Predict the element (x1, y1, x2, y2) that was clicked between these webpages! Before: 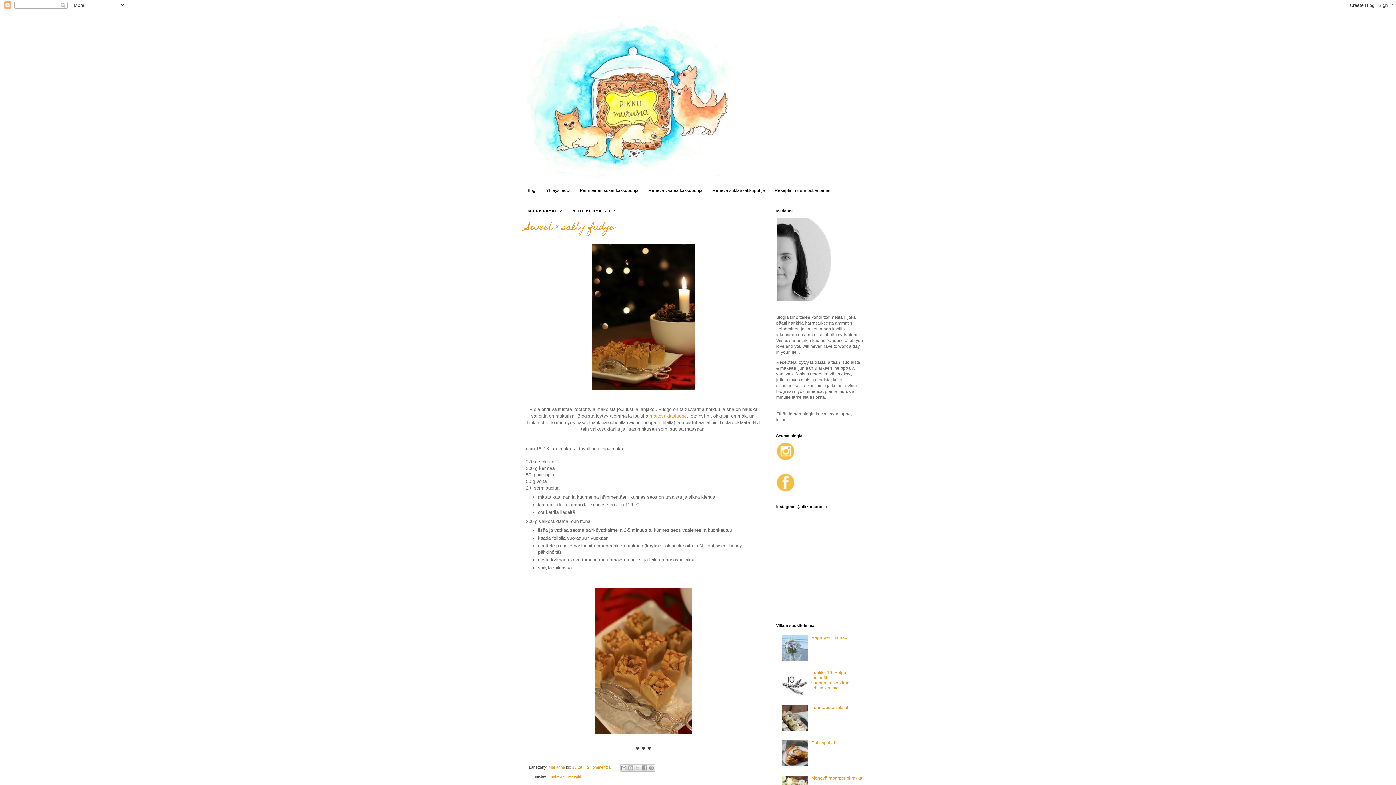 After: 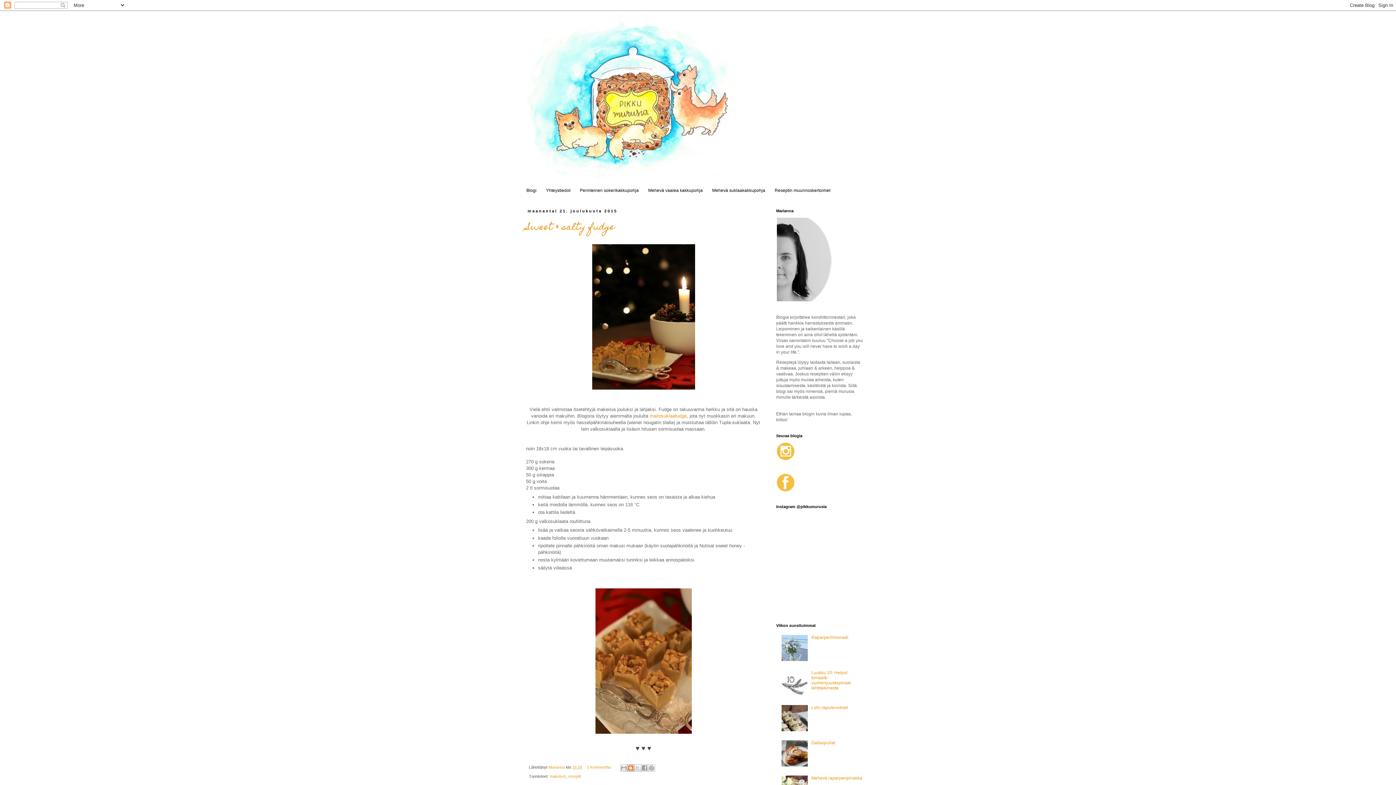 Action: bbox: (627, 764, 634, 771) label: Bloggaa tästä!